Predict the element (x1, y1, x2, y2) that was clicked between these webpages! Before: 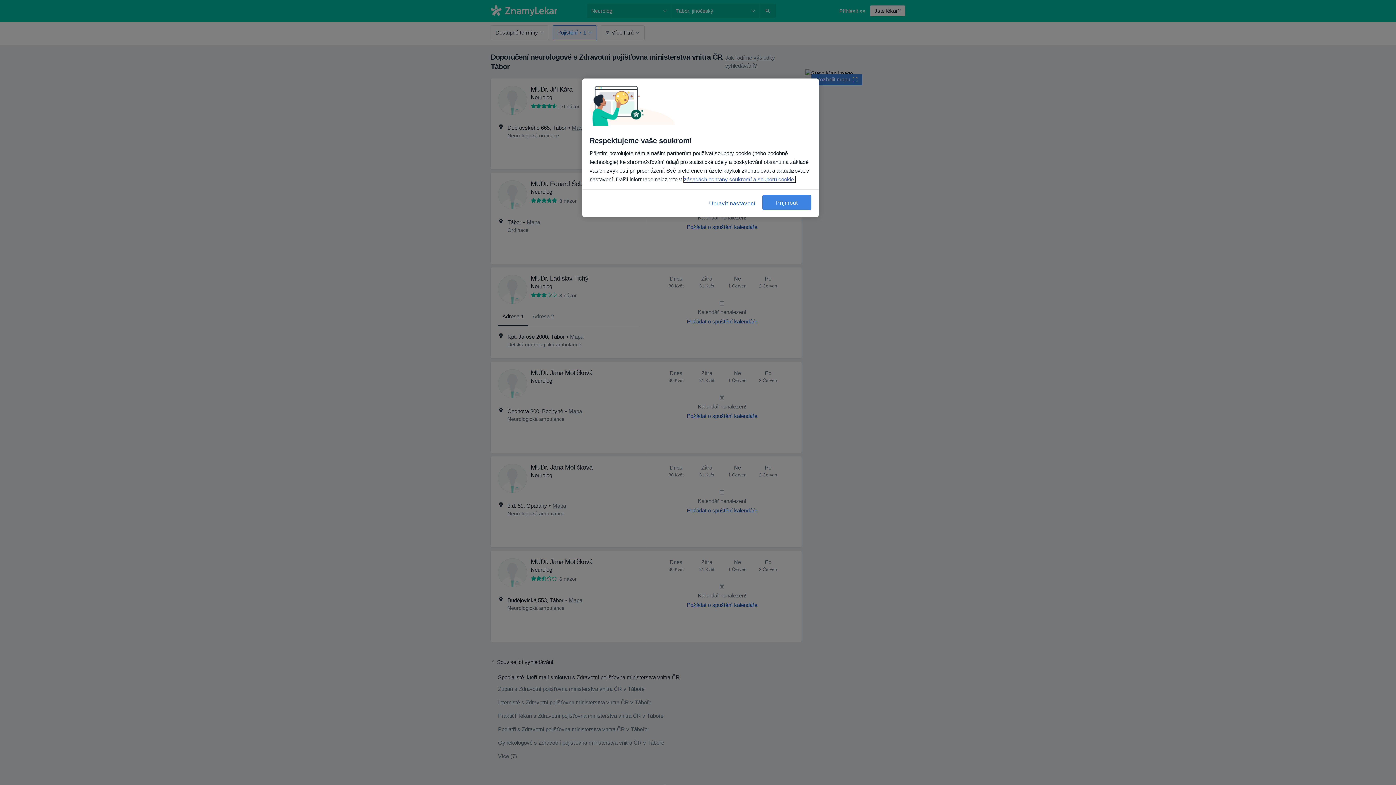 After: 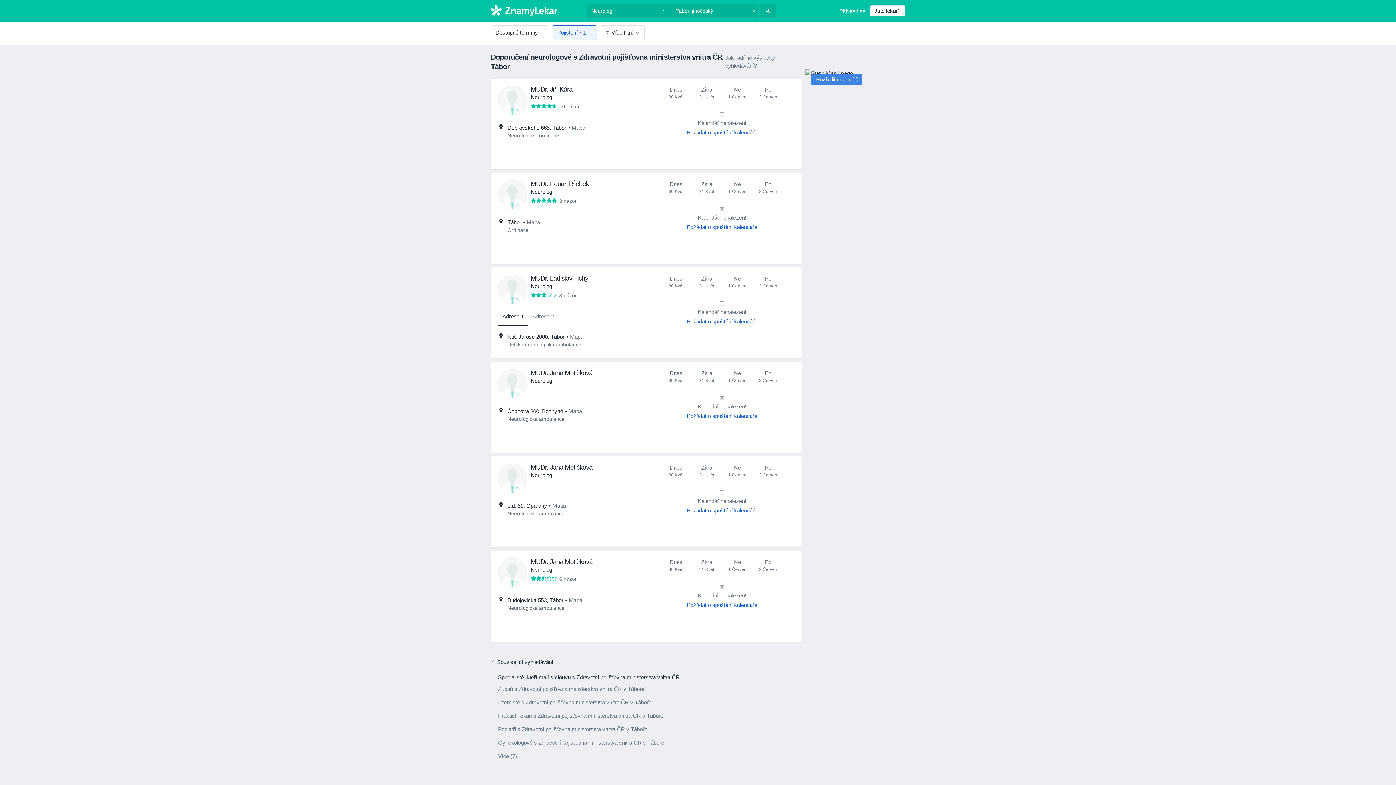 Action: label: Přijmout bbox: (762, 195, 811, 209)